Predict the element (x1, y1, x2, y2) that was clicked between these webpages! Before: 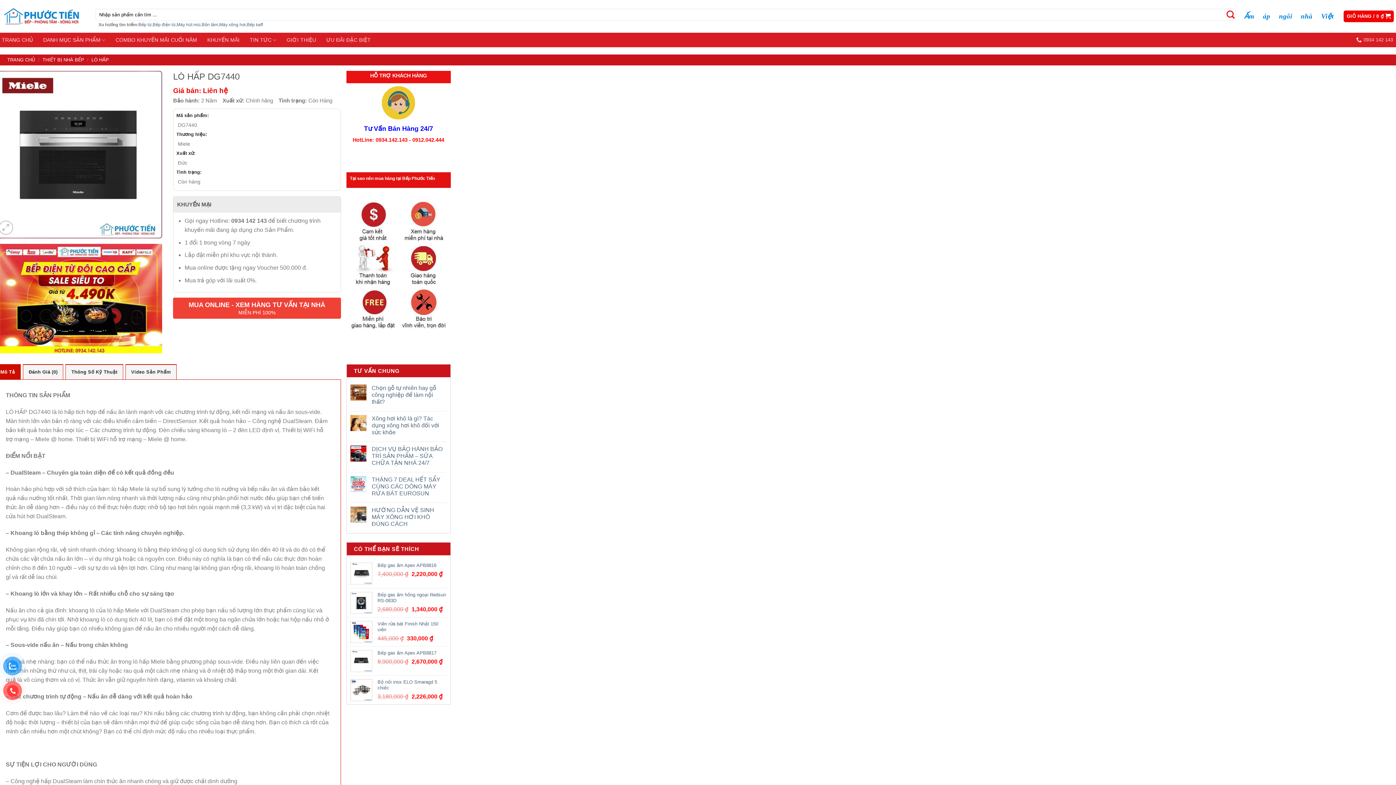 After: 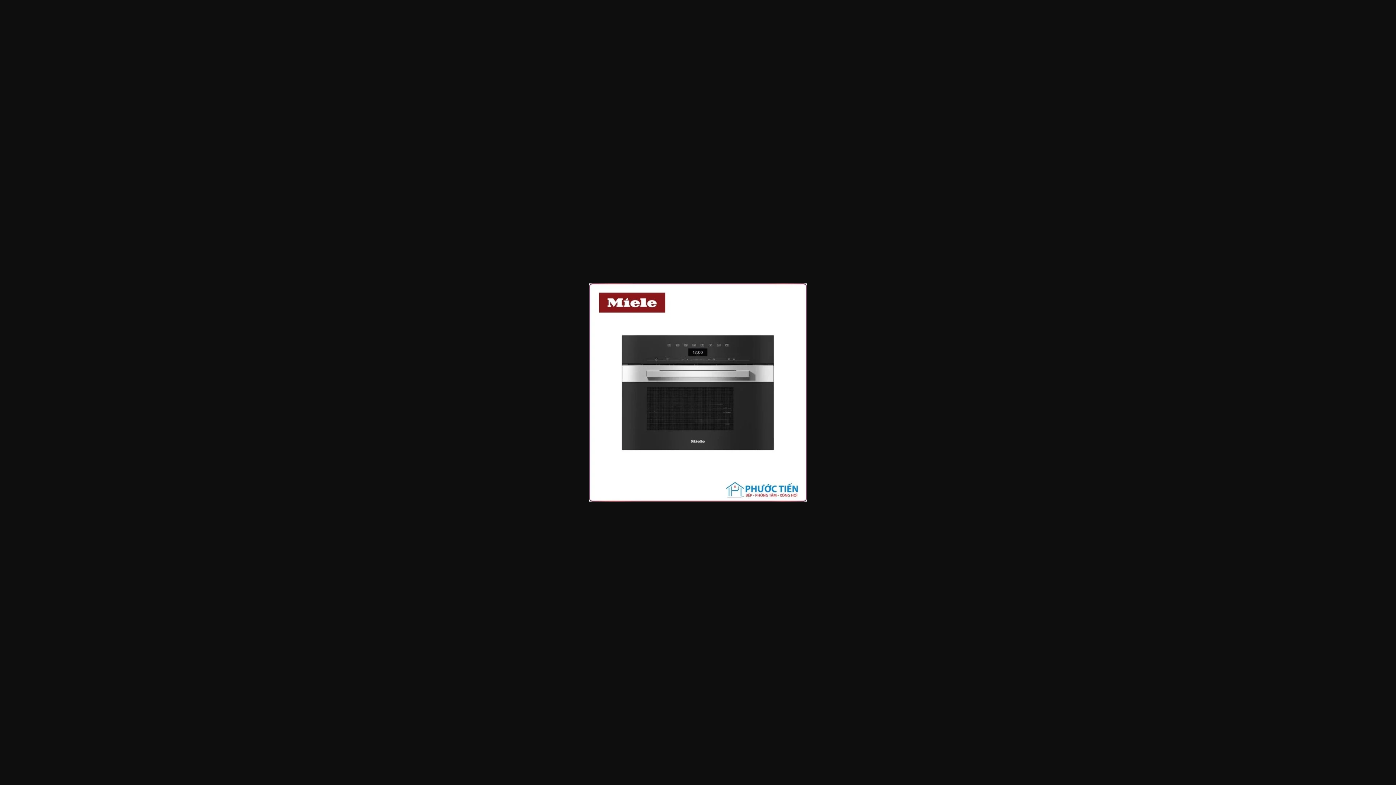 Action: bbox: (-5, 151, 162, 157)